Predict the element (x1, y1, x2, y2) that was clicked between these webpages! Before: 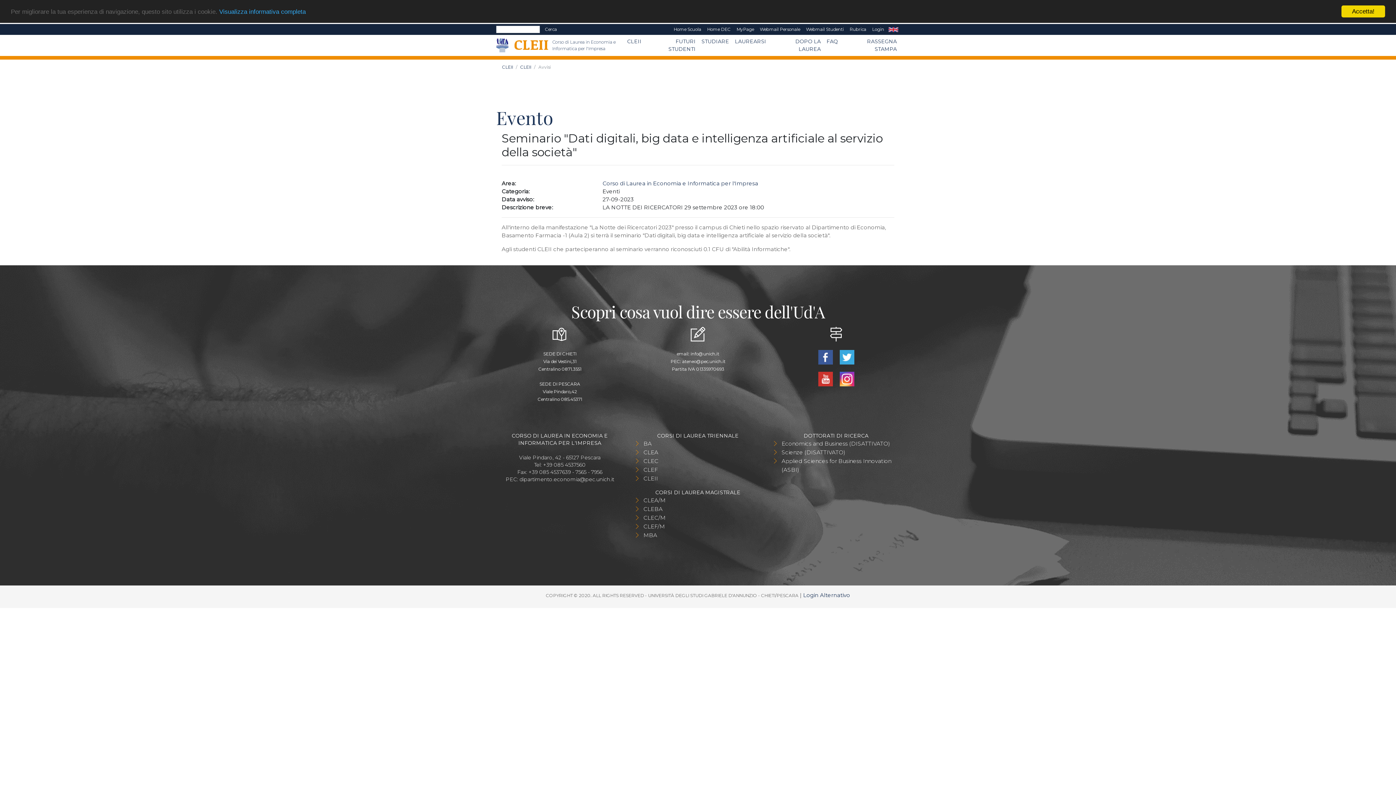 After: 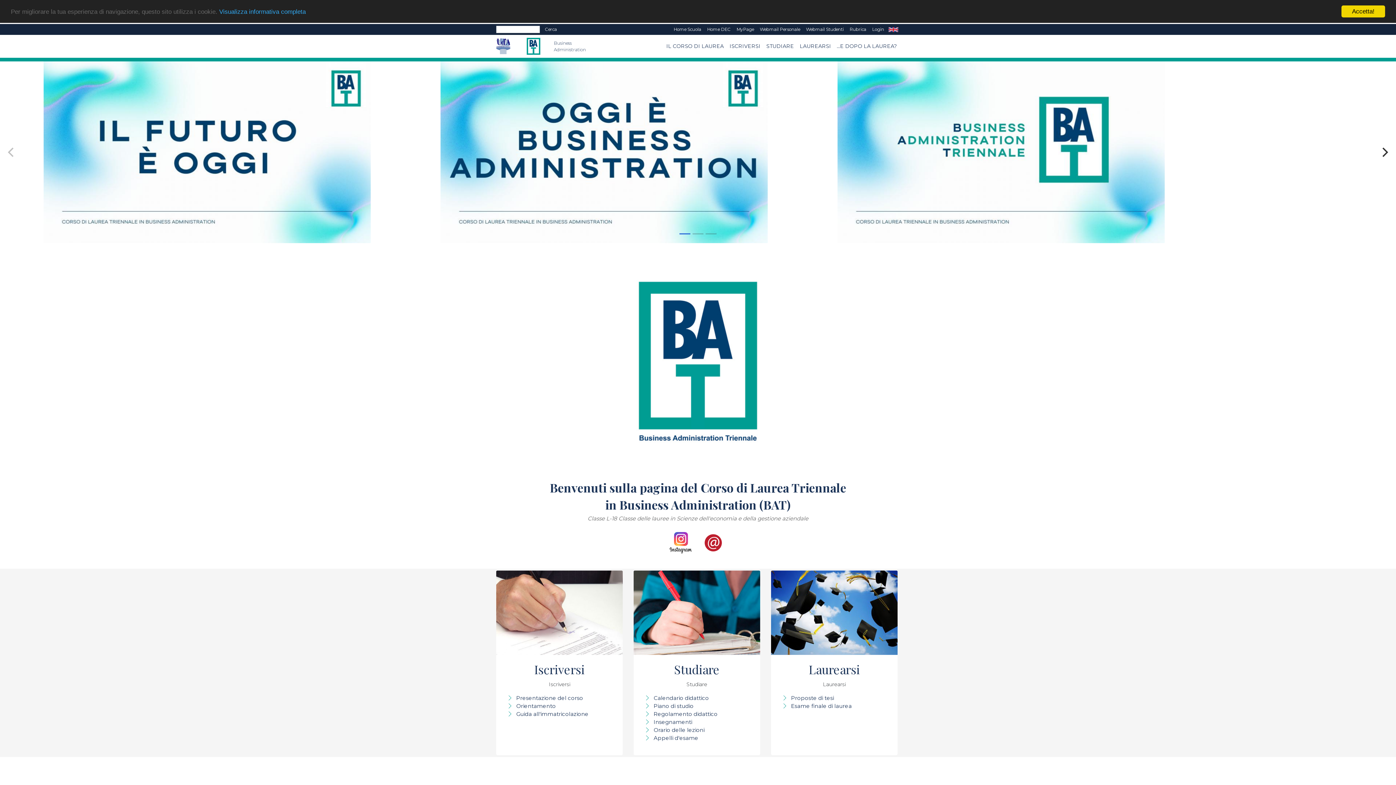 Action: label: BA bbox: (643, 439, 652, 448)